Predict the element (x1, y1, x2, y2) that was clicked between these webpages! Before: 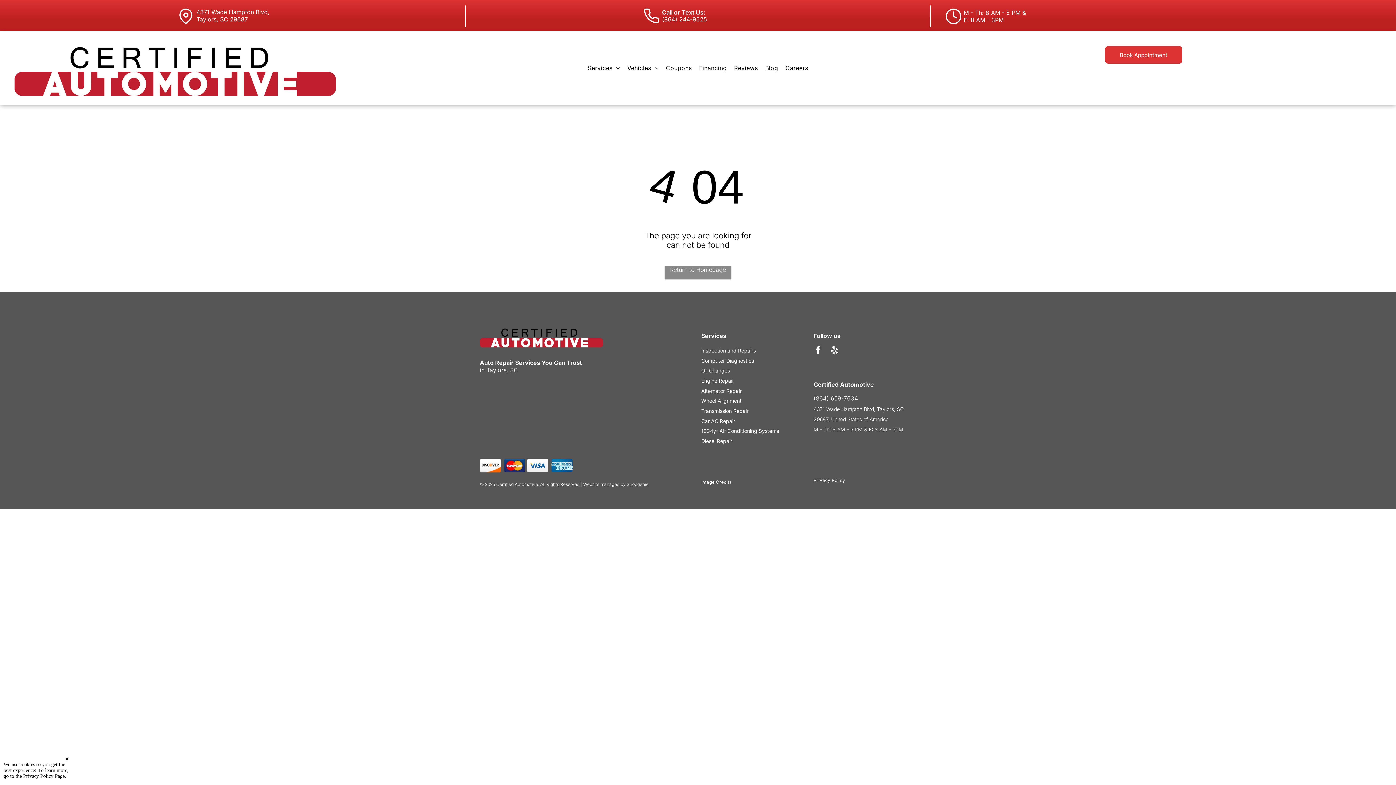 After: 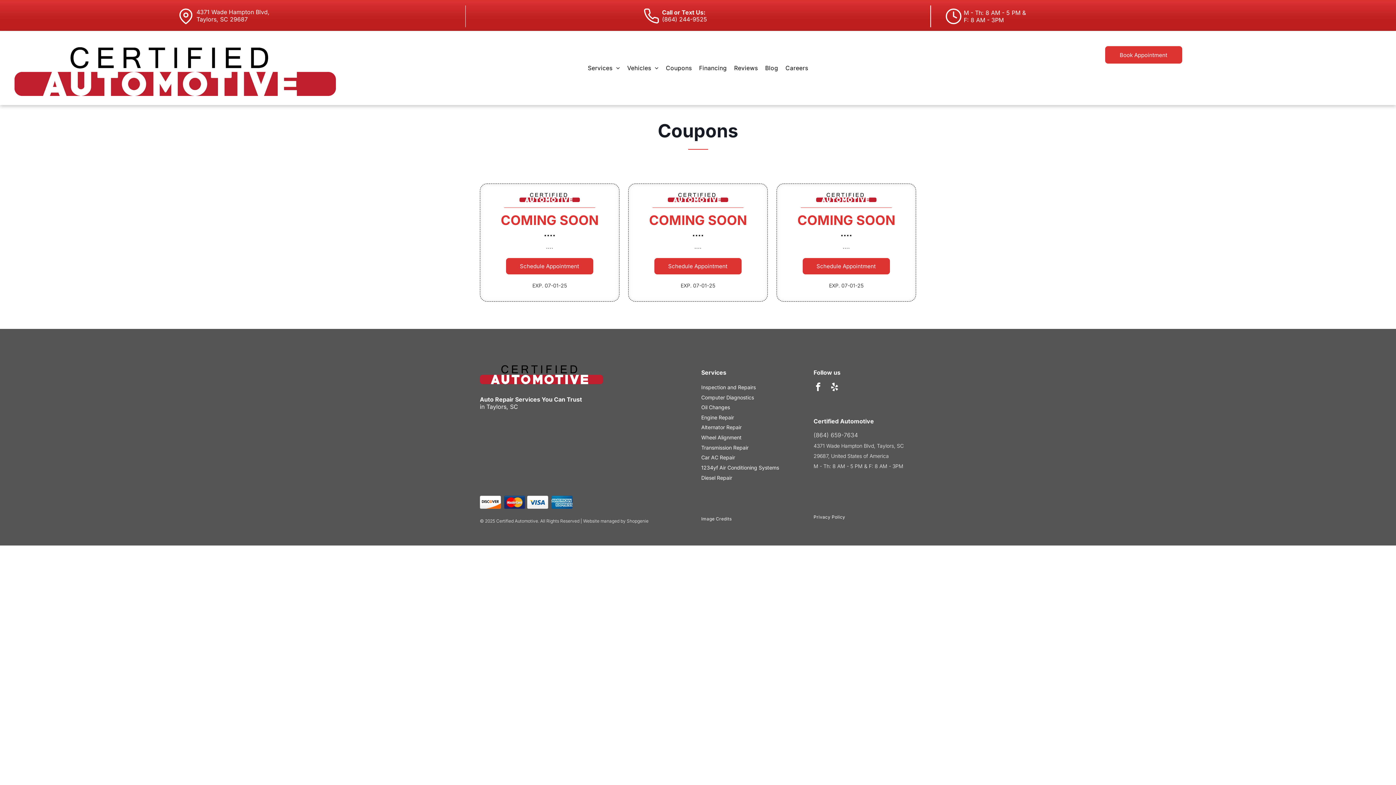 Action: label: Coupons bbox: (662, 40, 695, 96)